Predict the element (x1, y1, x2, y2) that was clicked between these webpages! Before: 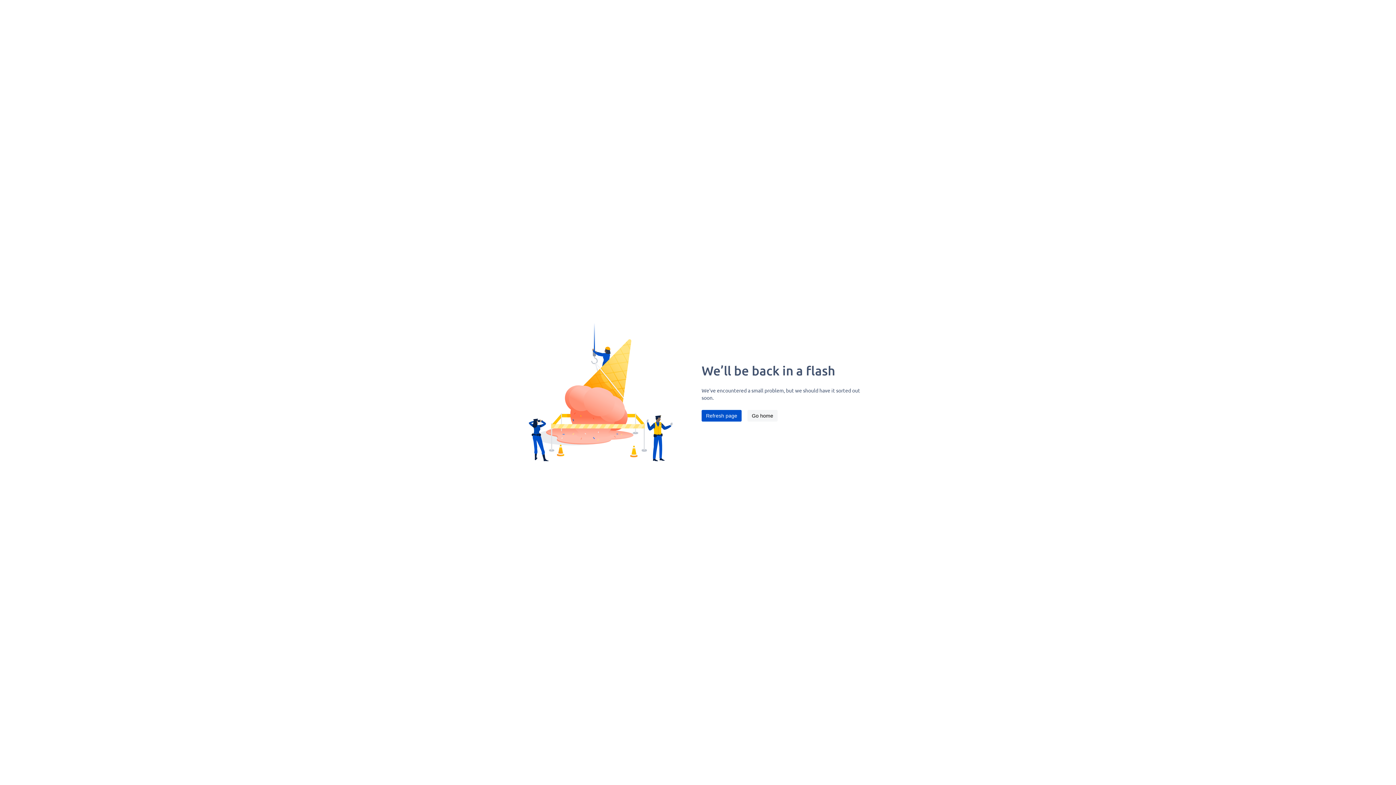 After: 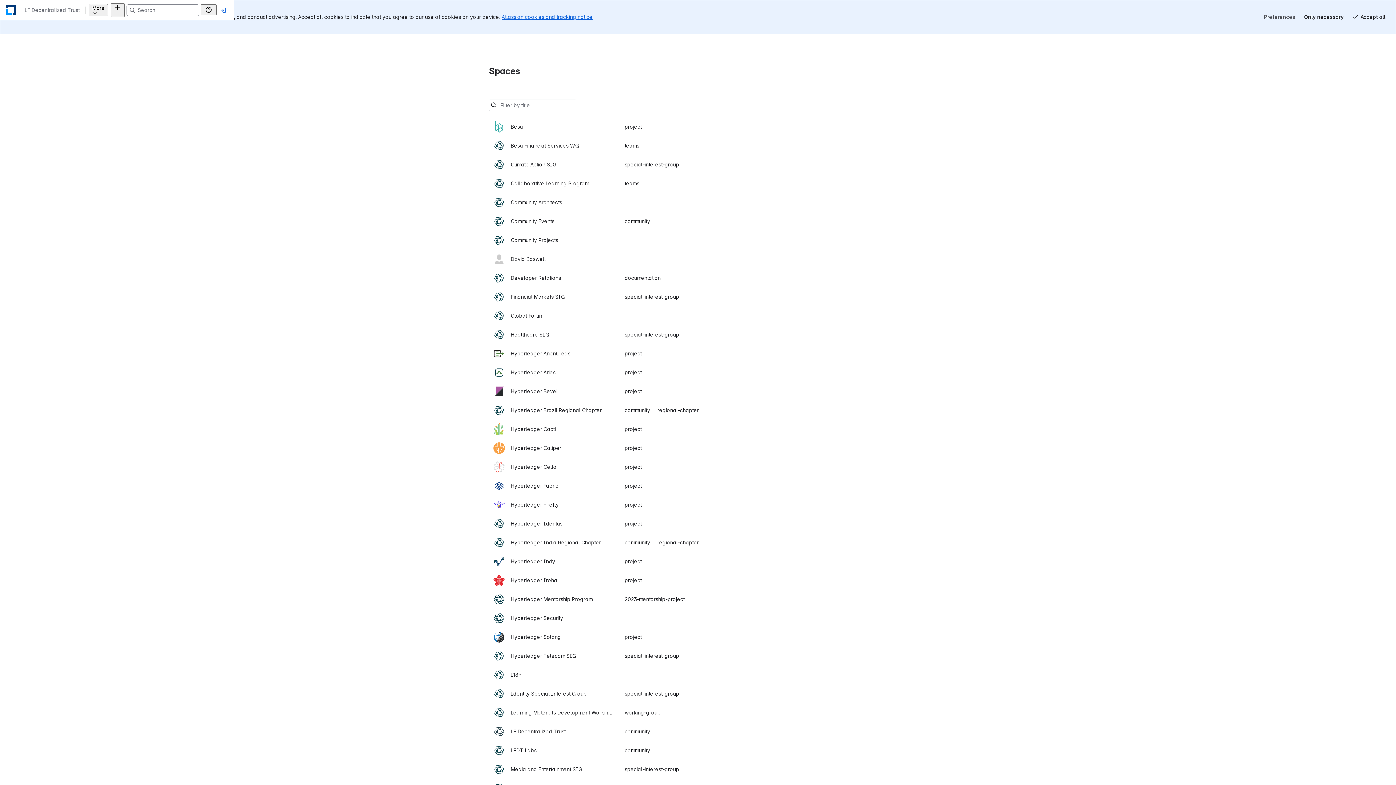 Action: label: Go home bbox: (747, 410, 777, 421)